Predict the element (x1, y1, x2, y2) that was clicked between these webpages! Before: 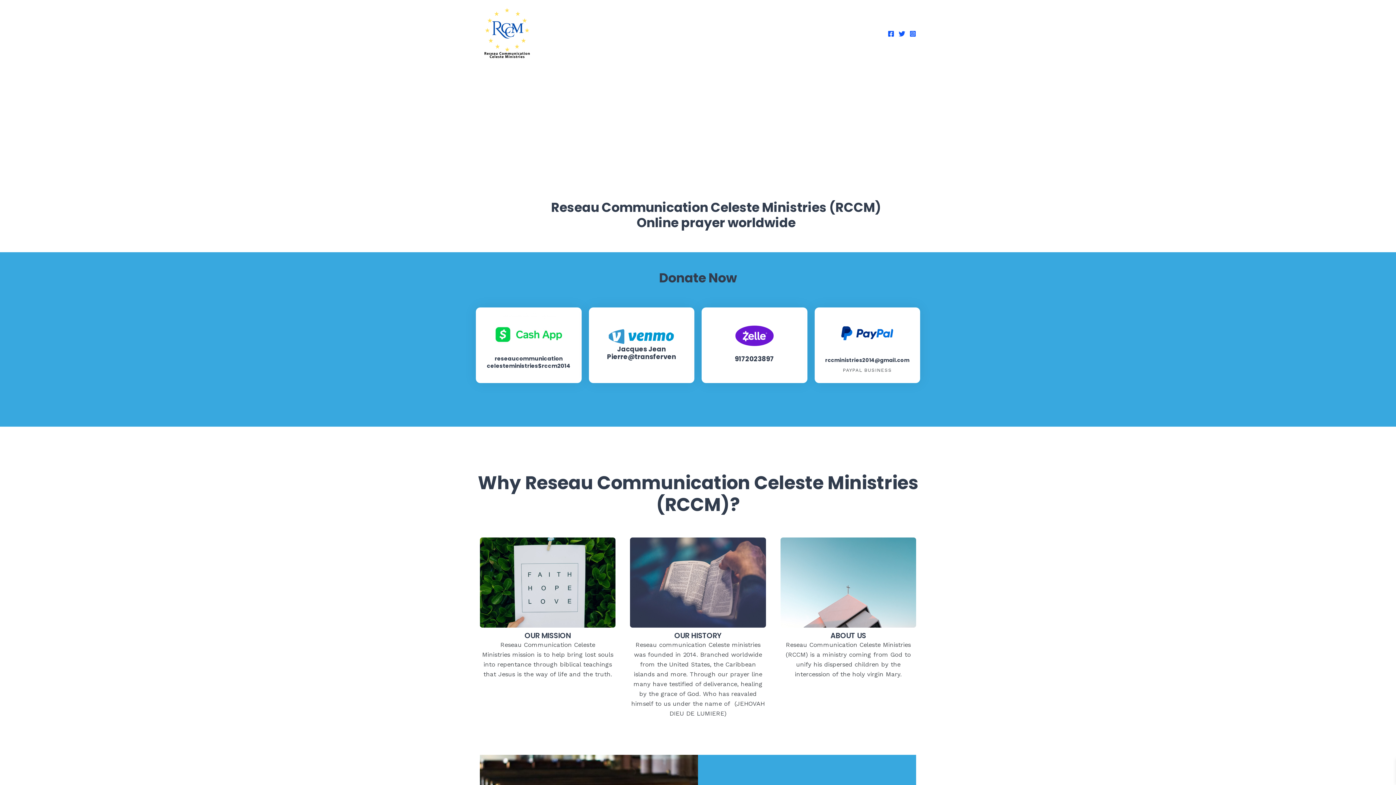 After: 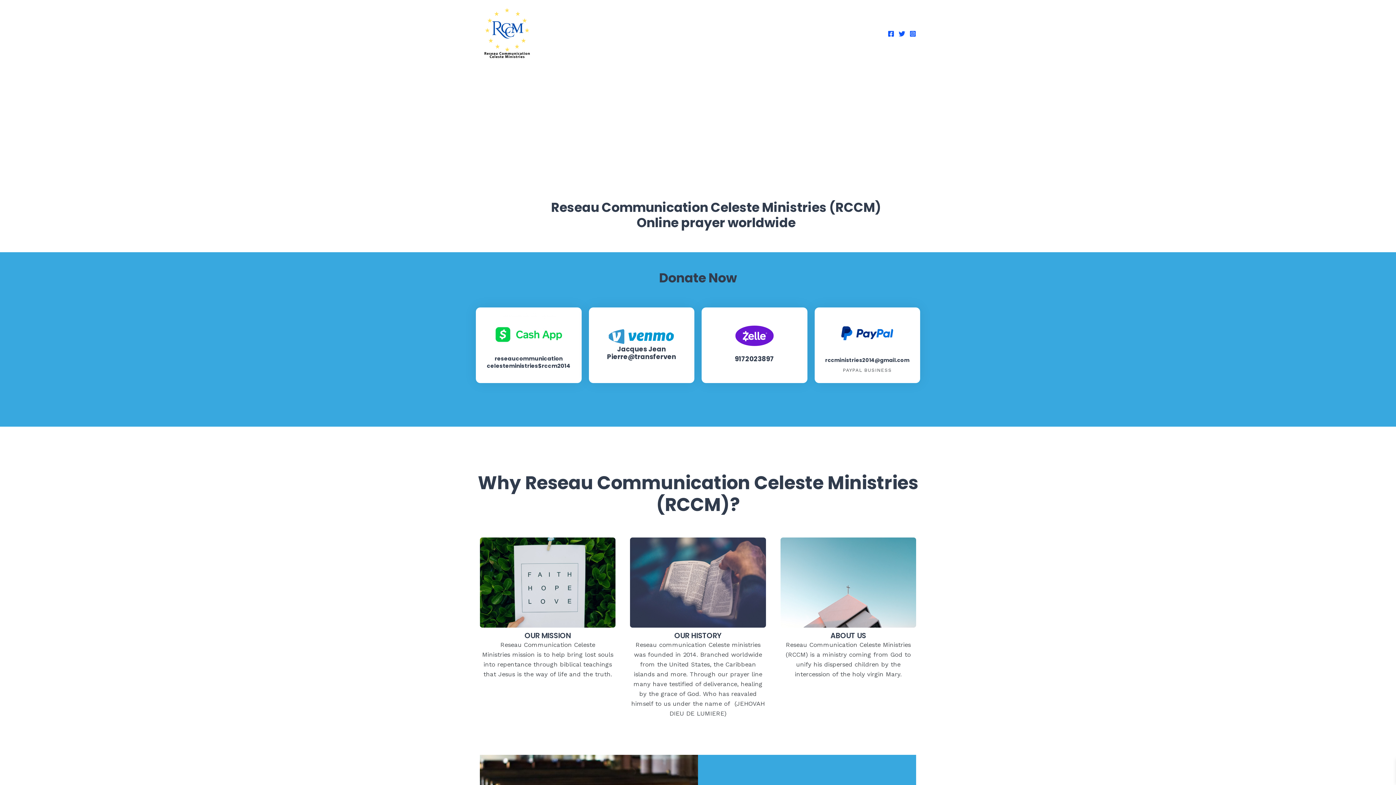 Action: bbox: (480, 28, 534, 36)